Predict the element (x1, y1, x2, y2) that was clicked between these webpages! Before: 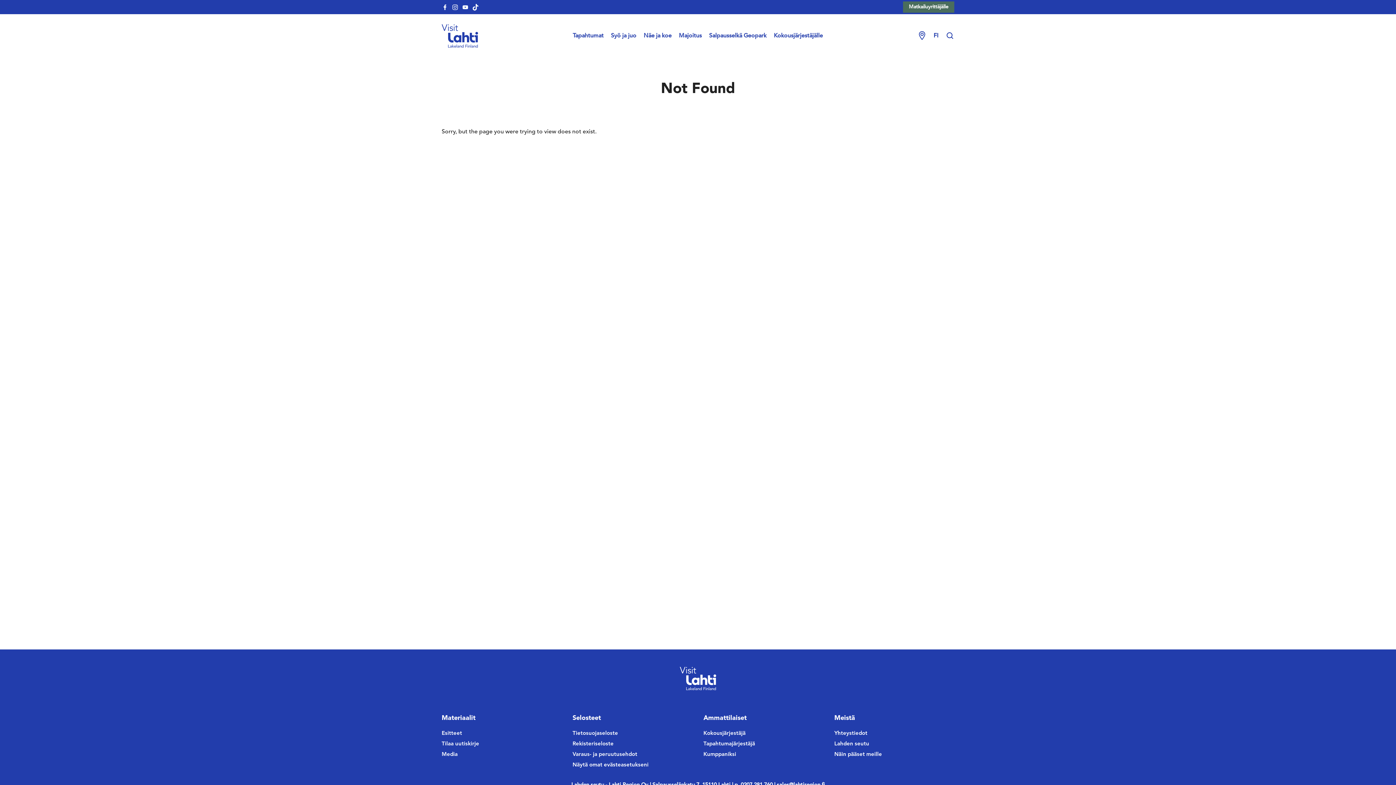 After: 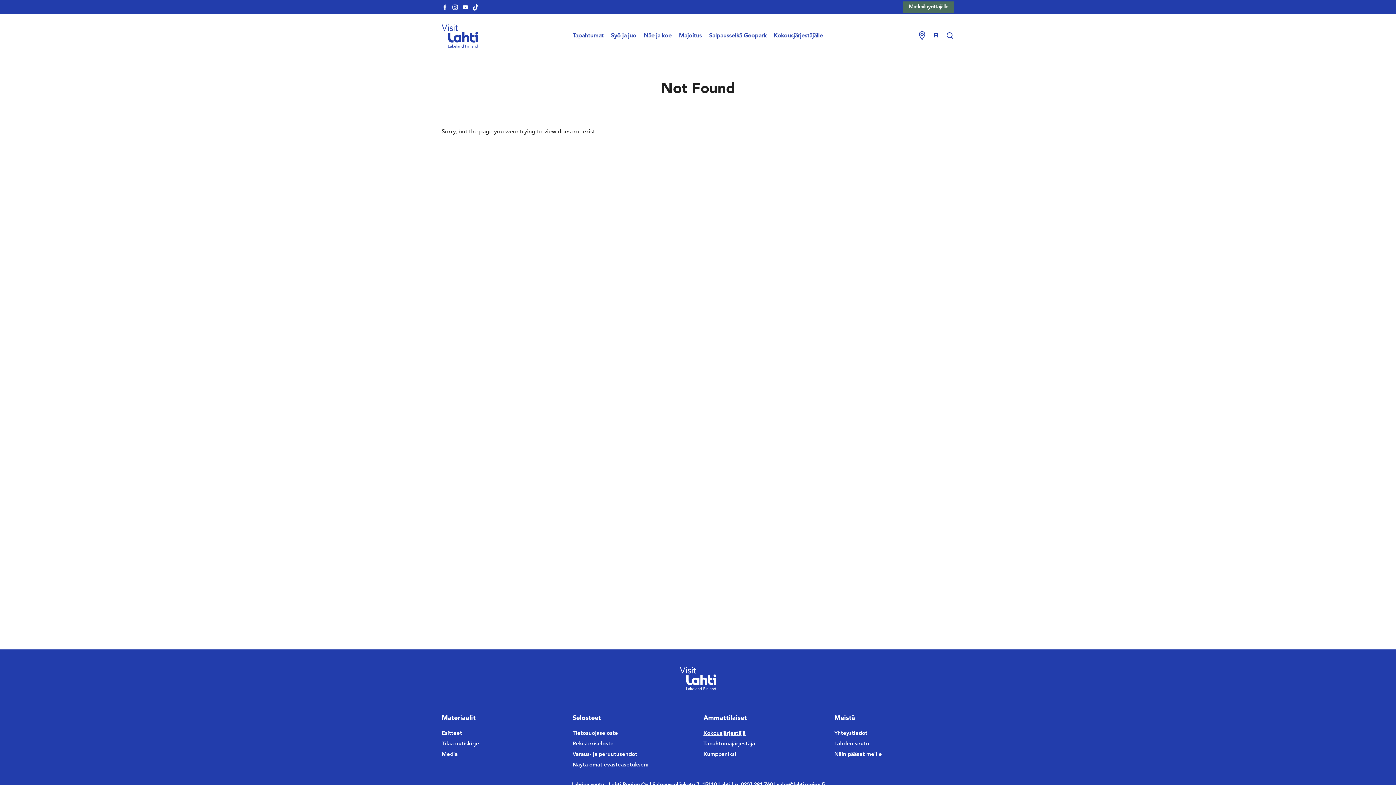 Action: label: Kokousjärjestäjä bbox: (703, 729, 823, 738)